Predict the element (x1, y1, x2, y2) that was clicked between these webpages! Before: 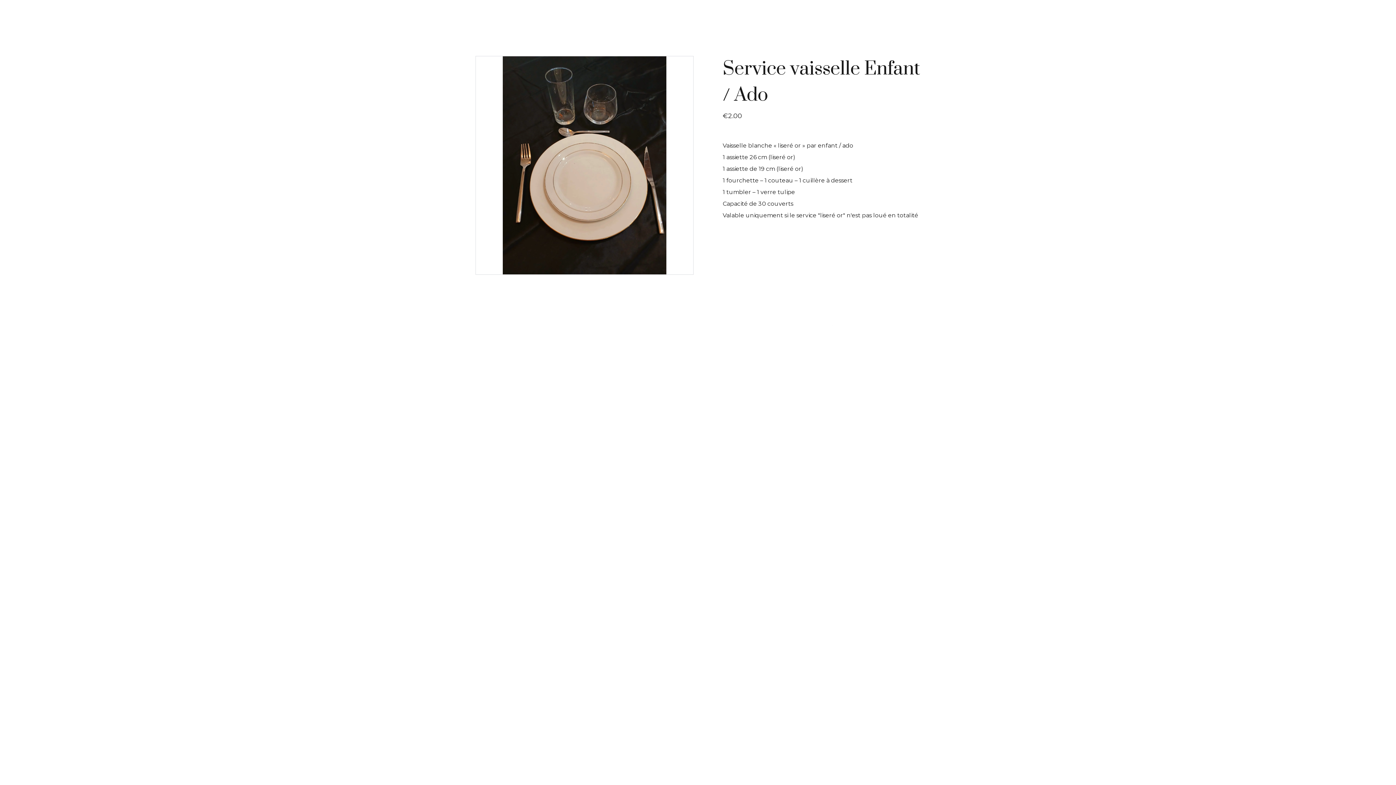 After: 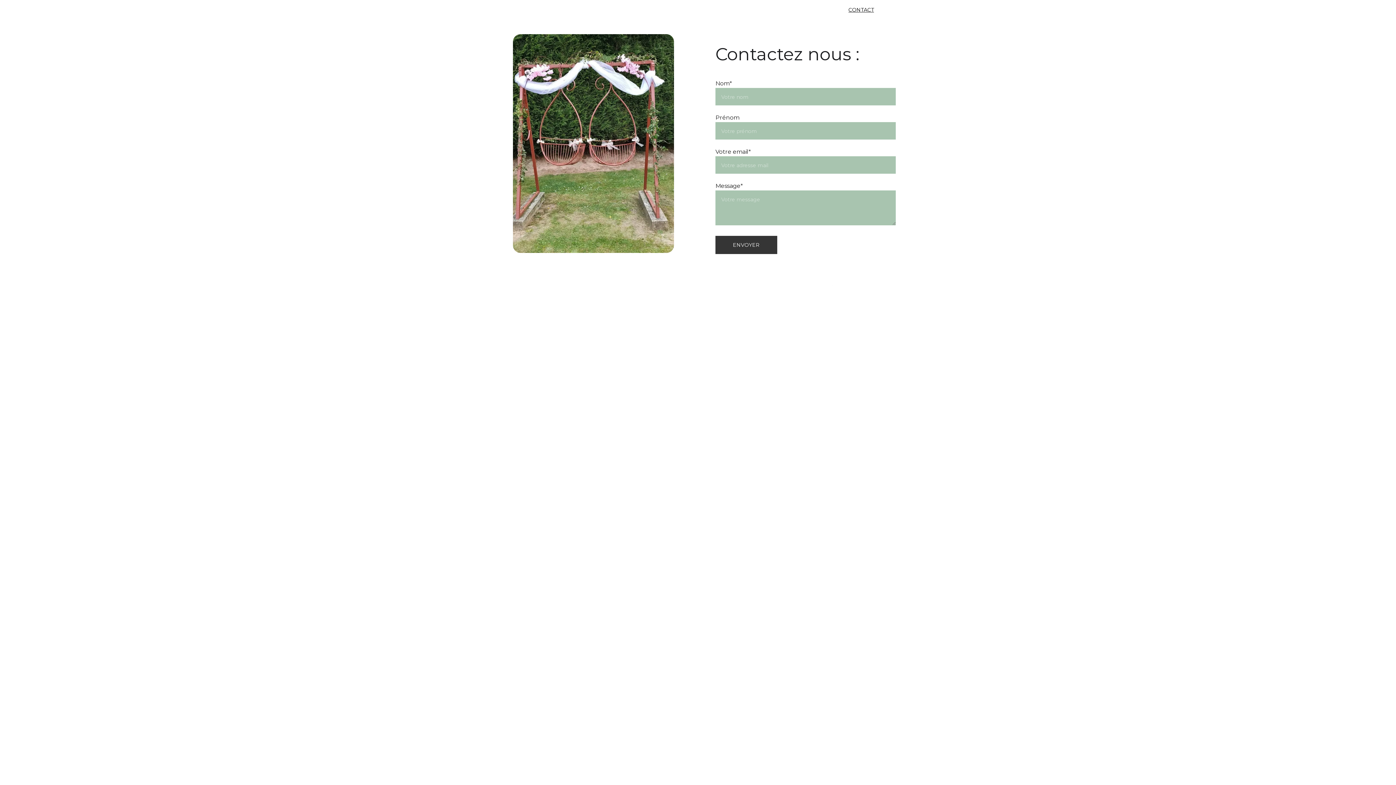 Action: label: CONTACT bbox: (848, 6, 874, 13)